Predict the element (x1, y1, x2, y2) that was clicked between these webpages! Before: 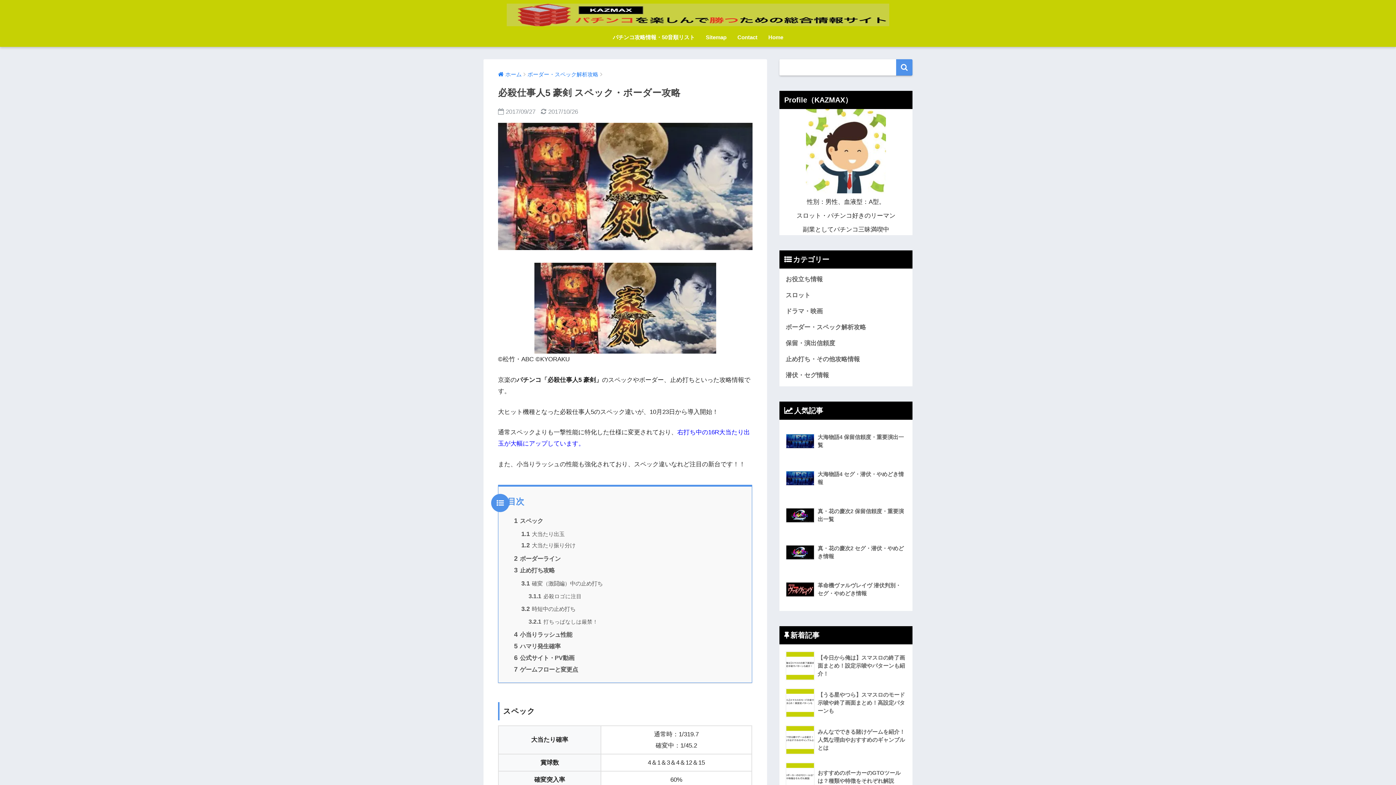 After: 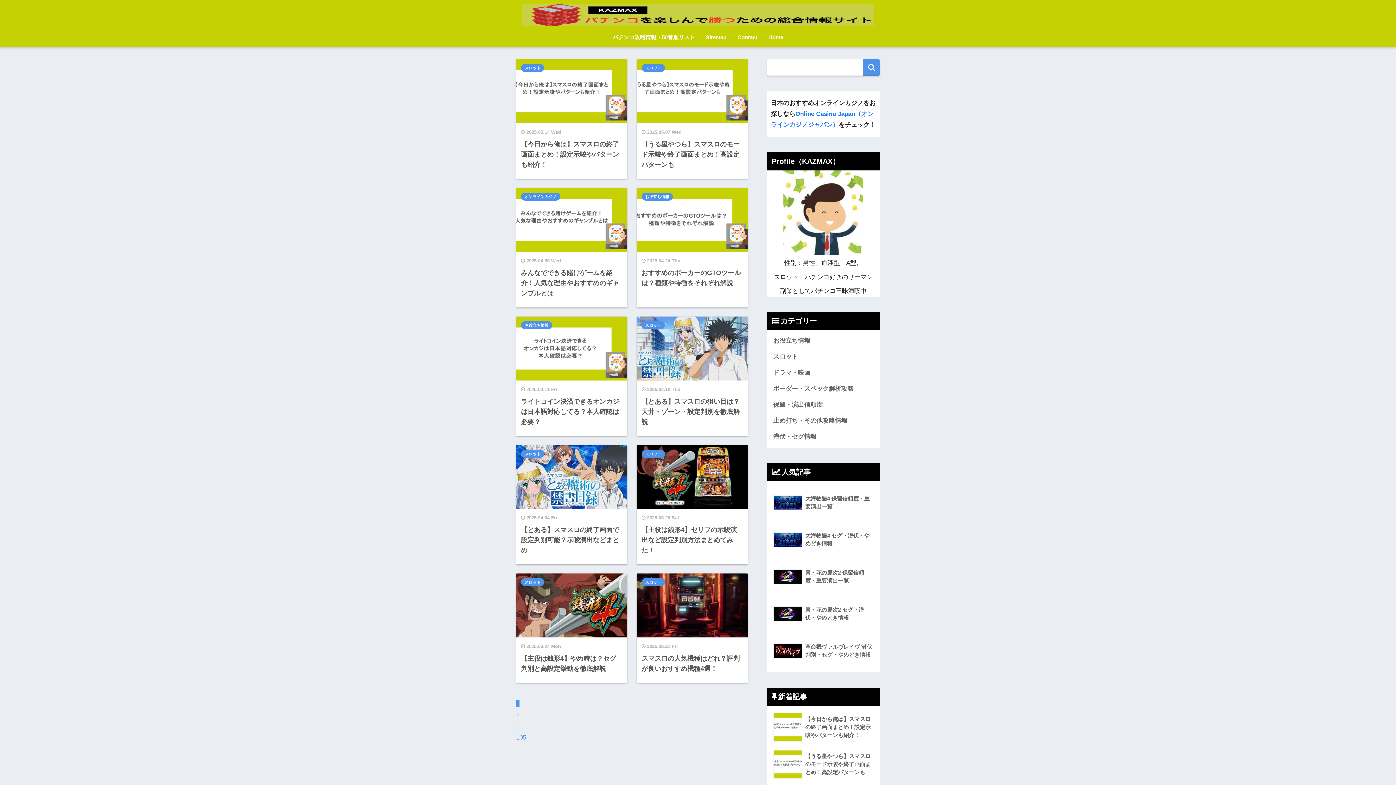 Action: bbox: (505, 9, 891, 18)